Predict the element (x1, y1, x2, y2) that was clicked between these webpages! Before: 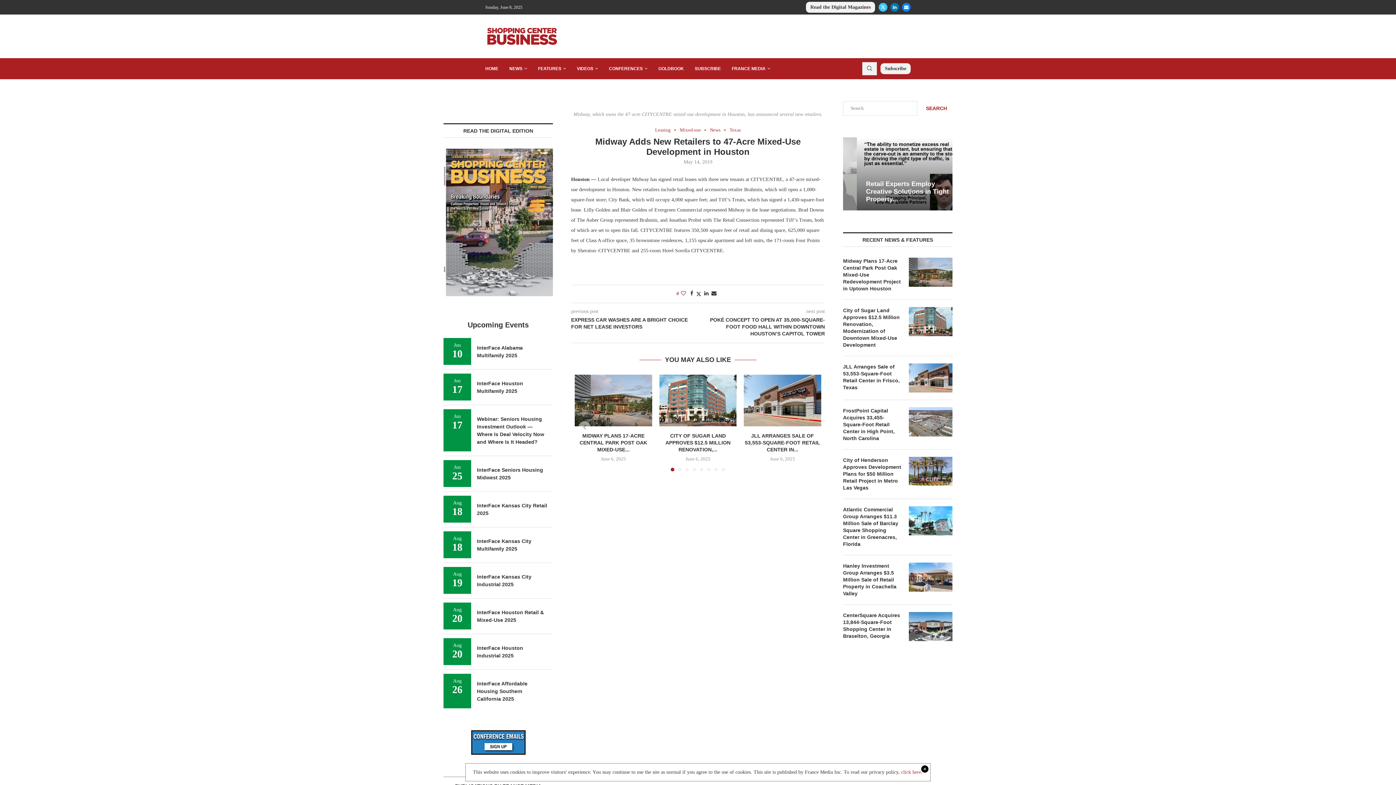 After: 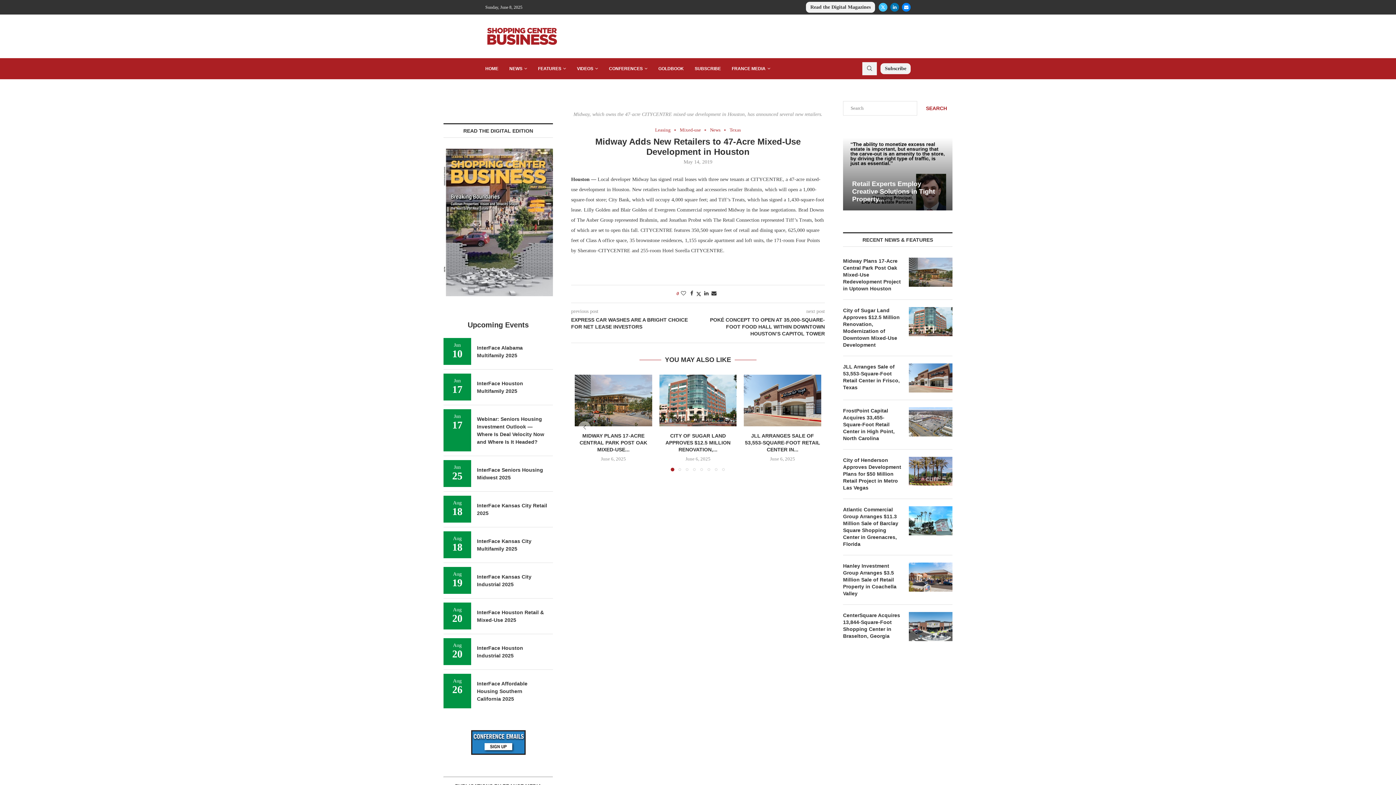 Action: label: click here. bbox: (901, 769, 922, 775)